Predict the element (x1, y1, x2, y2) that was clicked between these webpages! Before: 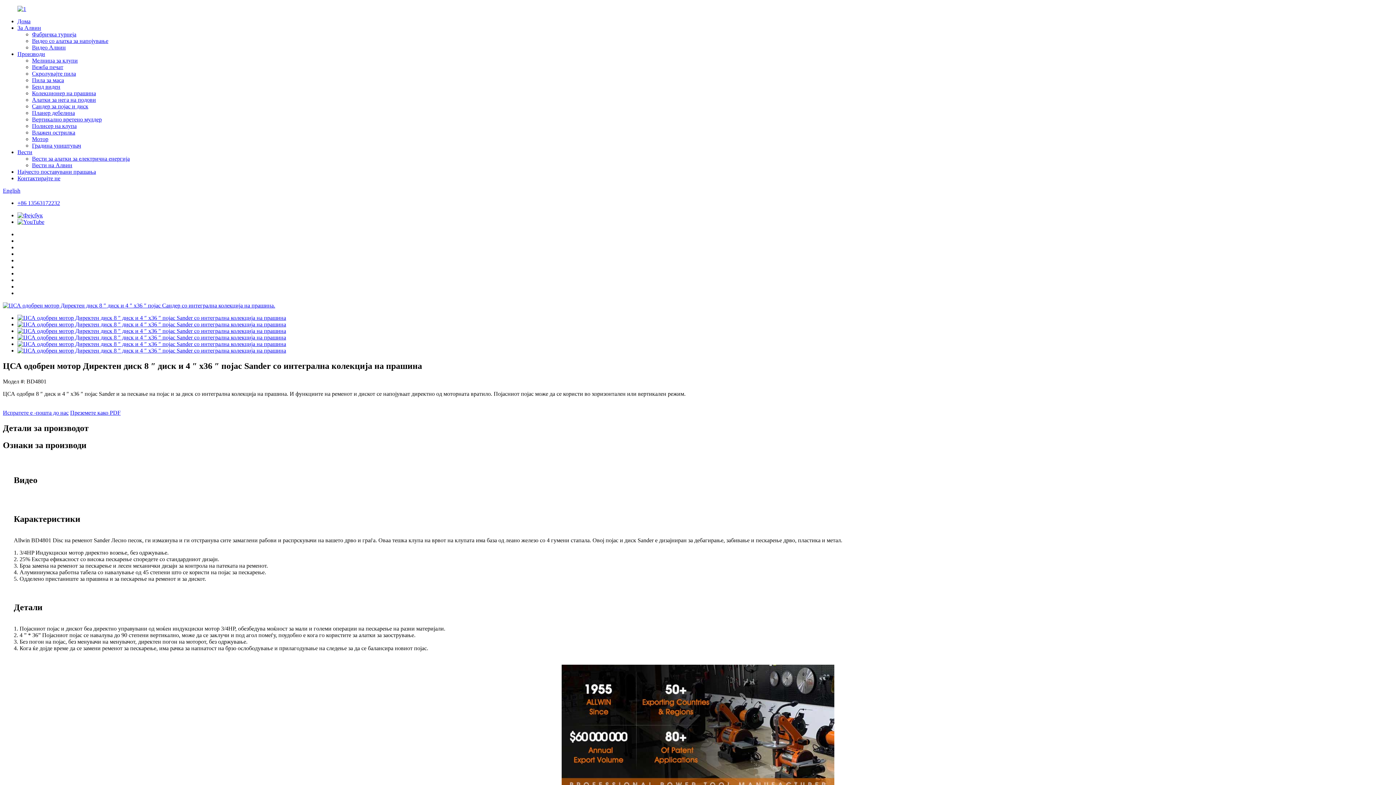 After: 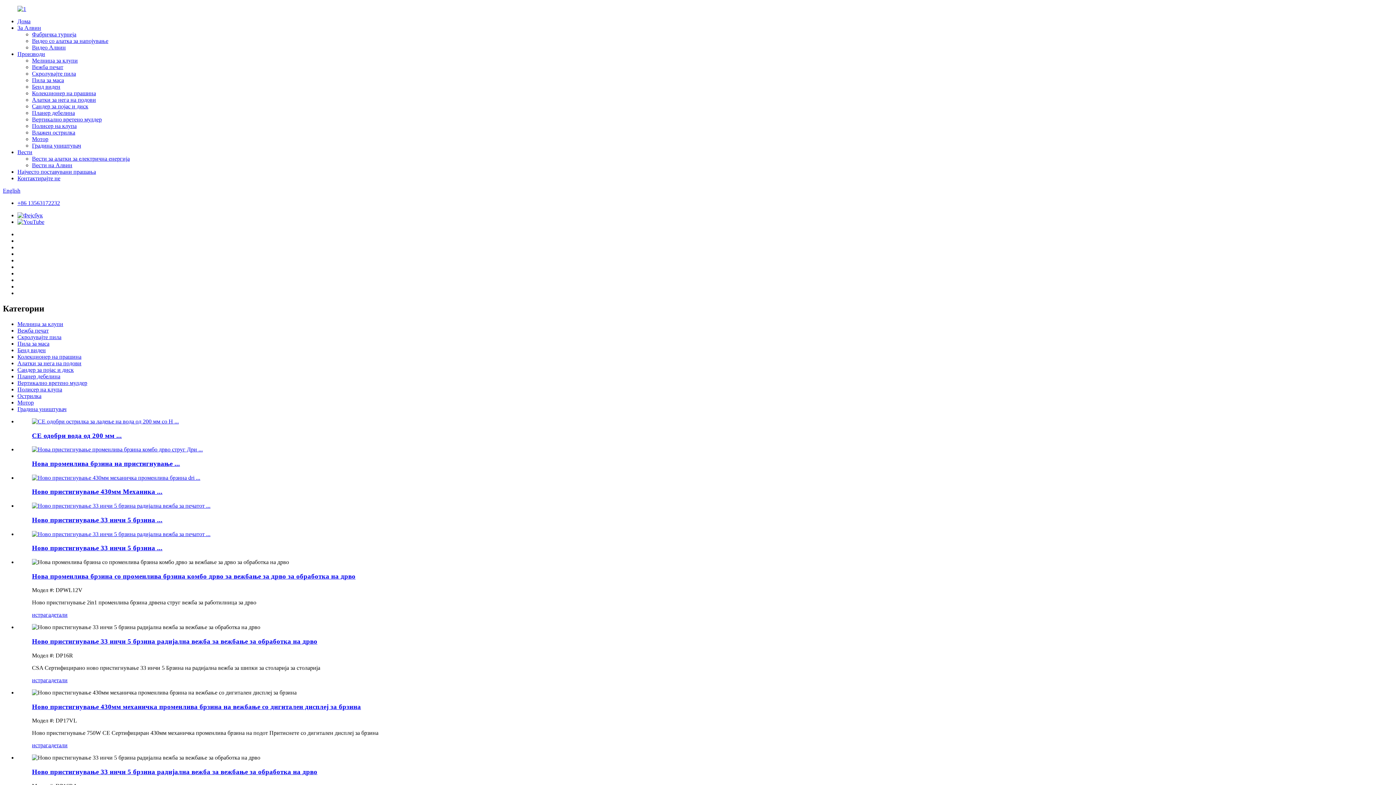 Action: label: Вежба печат bbox: (32, 64, 63, 70)